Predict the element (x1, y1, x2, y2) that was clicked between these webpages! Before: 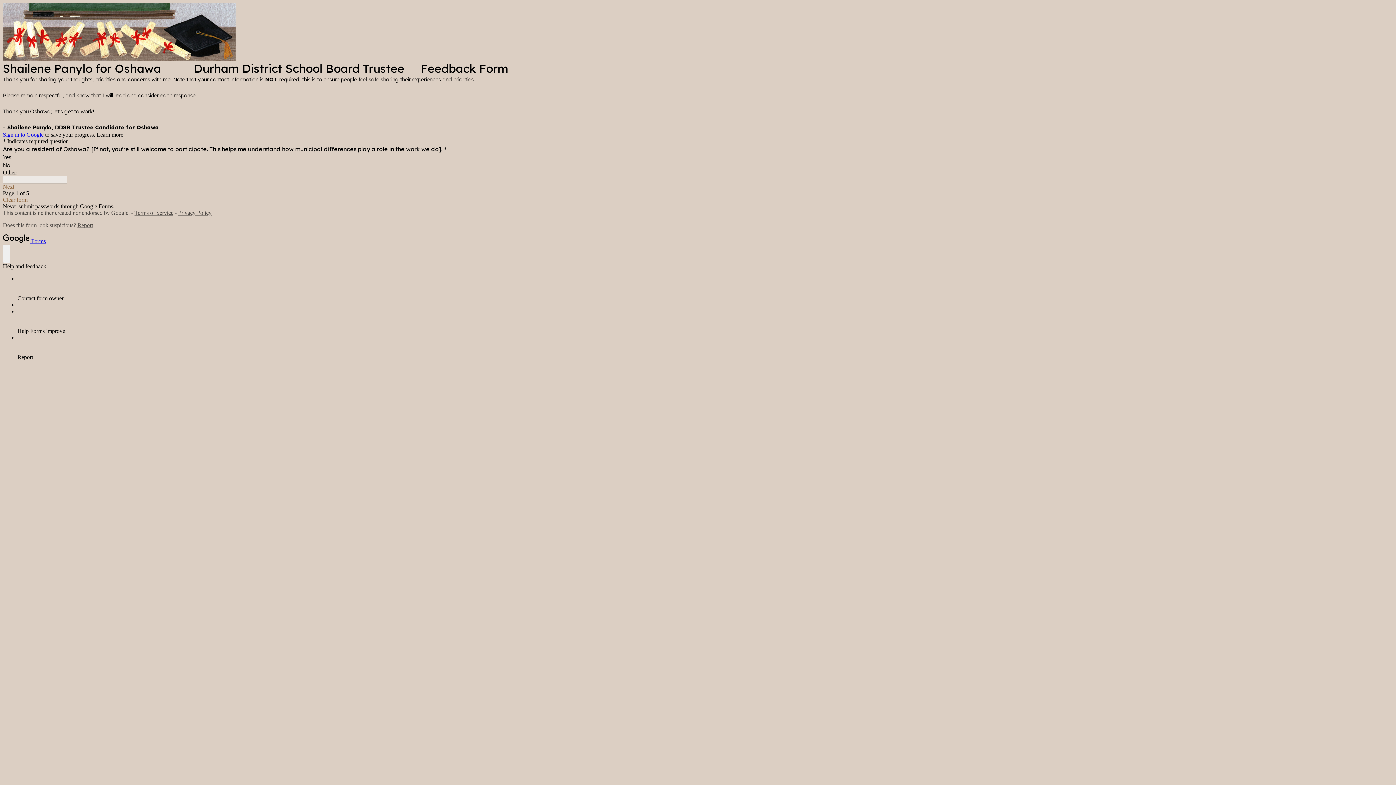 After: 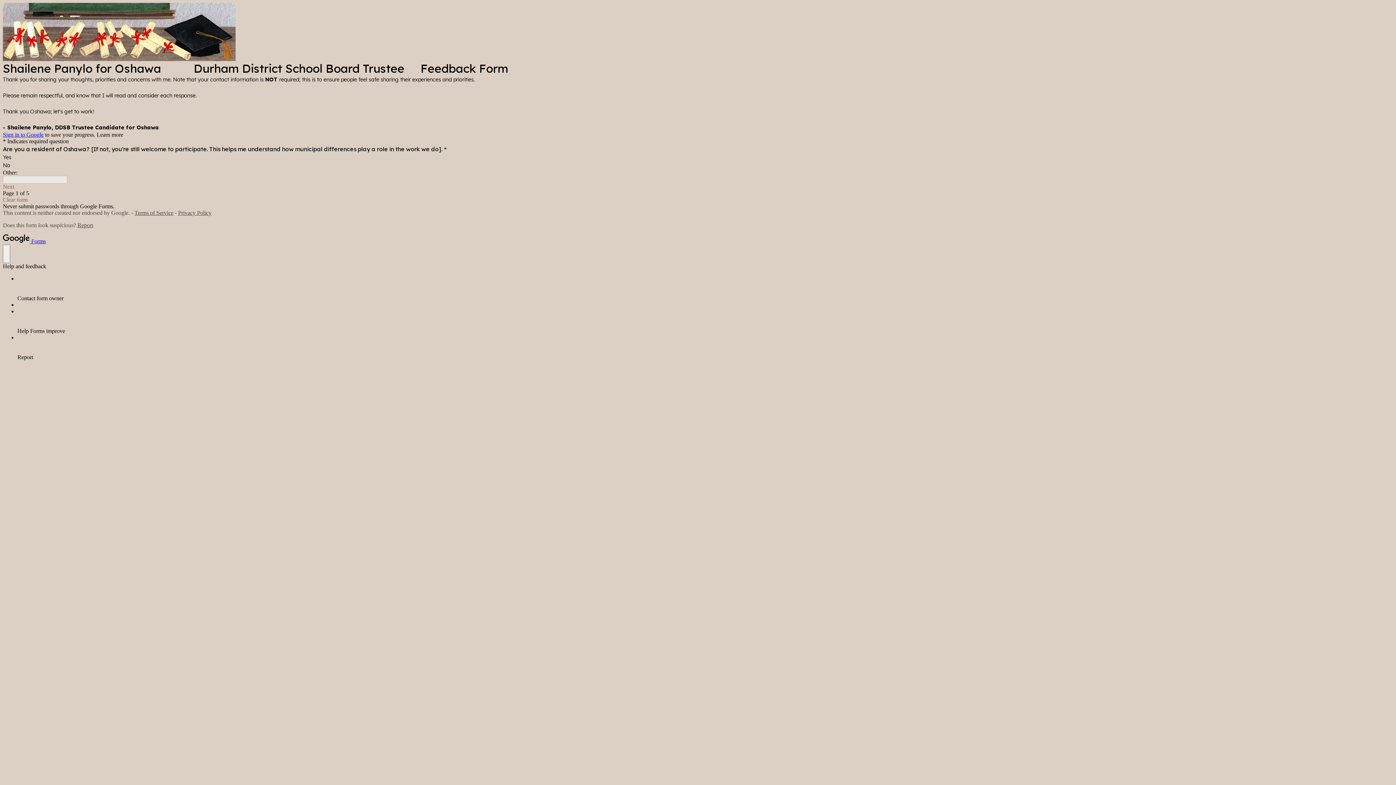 Action: label: Terms of Service bbox: (134, 209, 173, 215)